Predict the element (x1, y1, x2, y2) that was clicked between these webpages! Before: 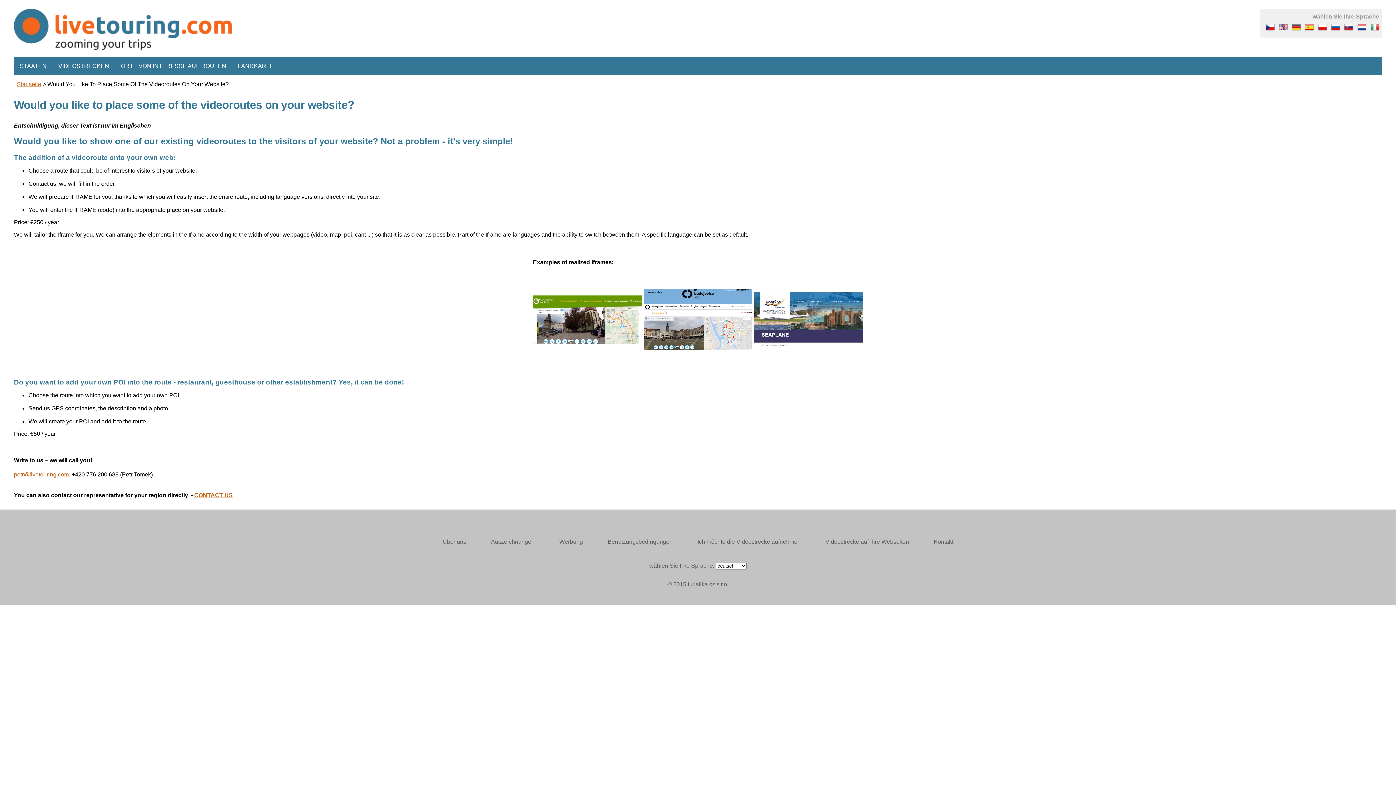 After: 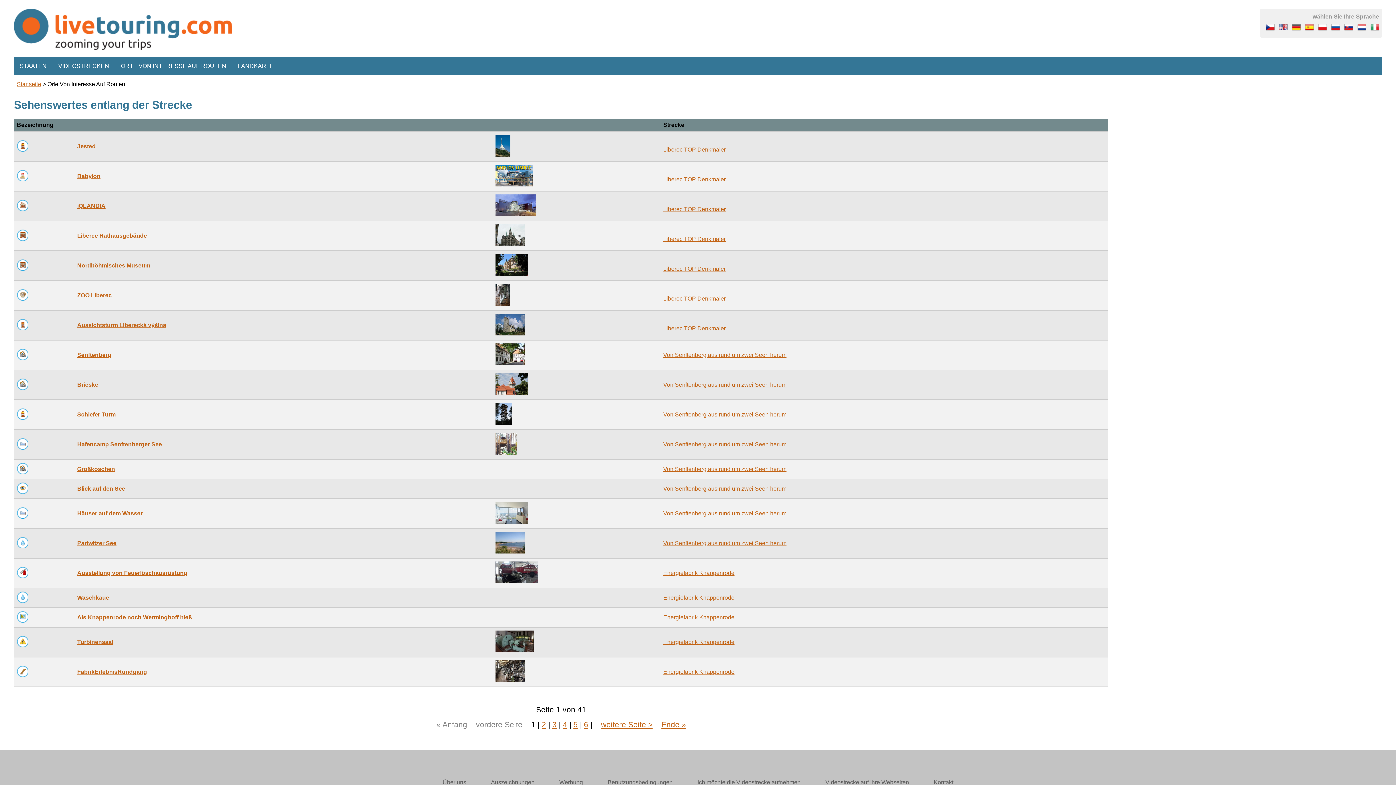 Action: label: ORTE VON INTERESSE AUF ROUTEN bbox: (120, 62, 226, 69)